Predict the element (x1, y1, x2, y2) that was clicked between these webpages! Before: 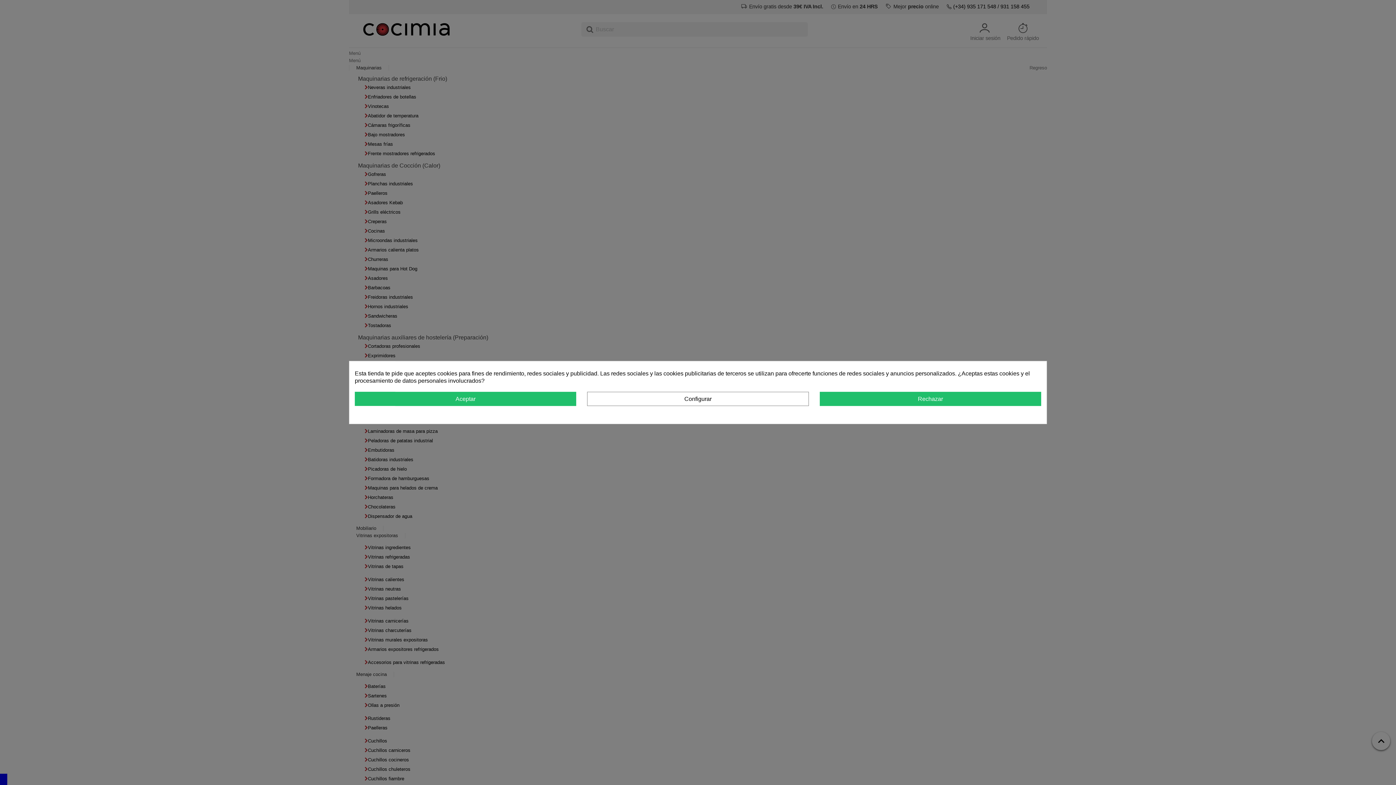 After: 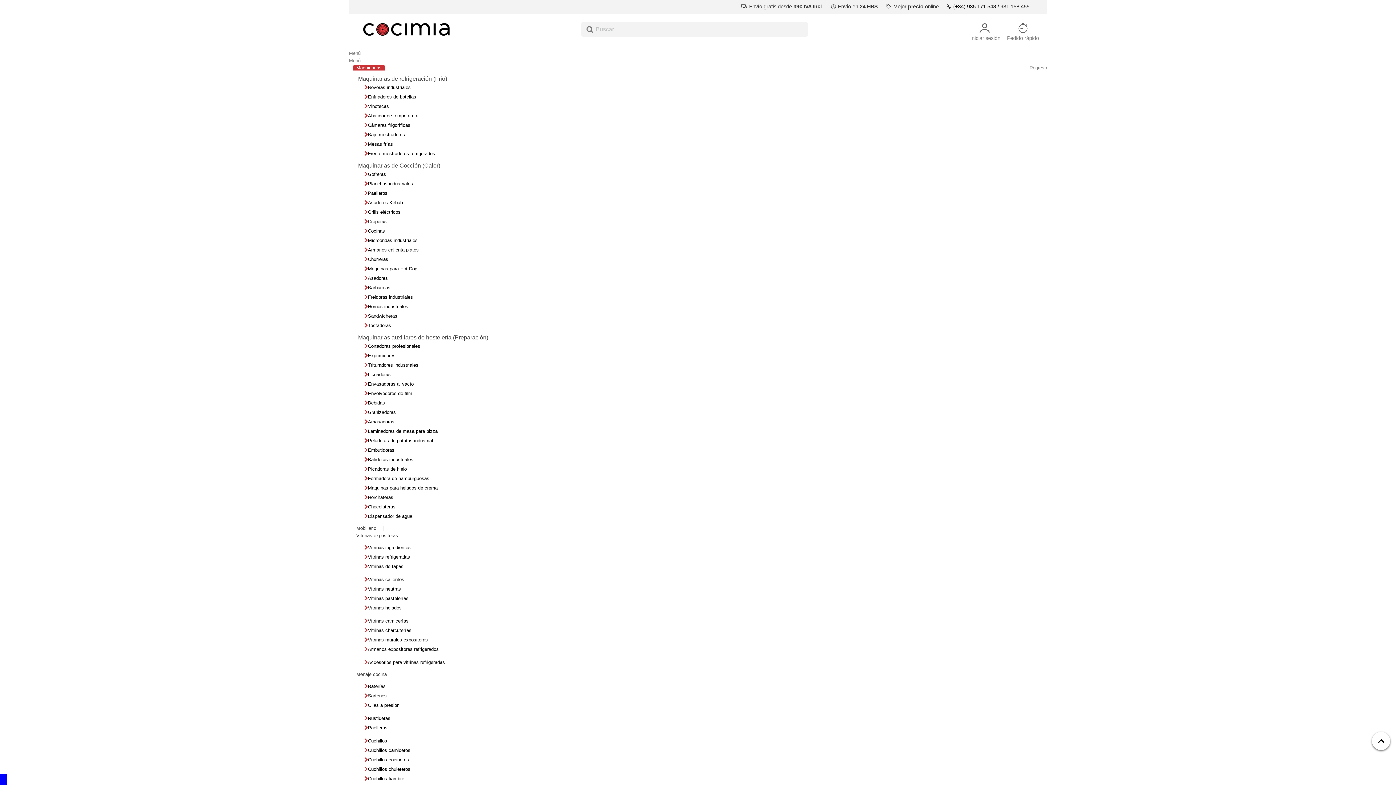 Action: label: Aceptar bbox: (354, 392, 576, 406)